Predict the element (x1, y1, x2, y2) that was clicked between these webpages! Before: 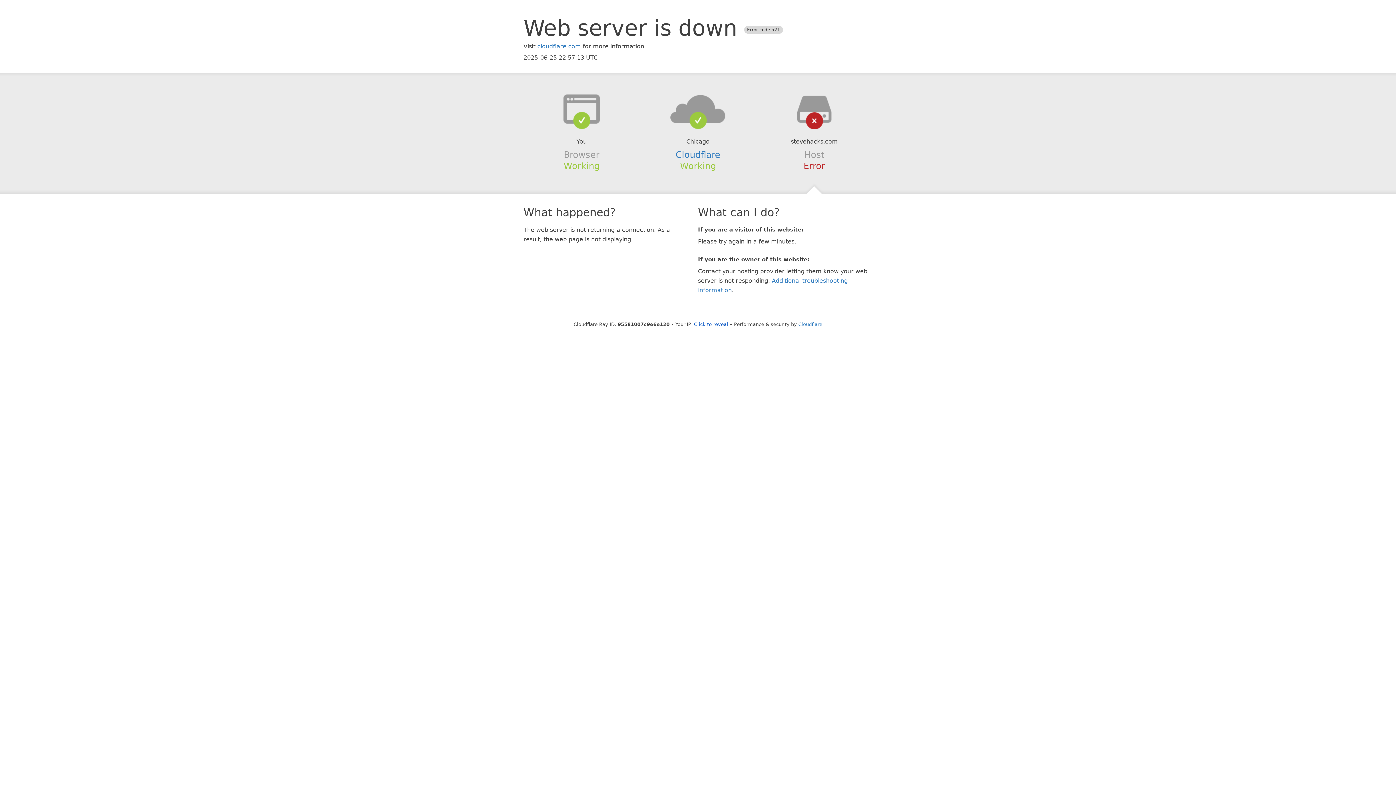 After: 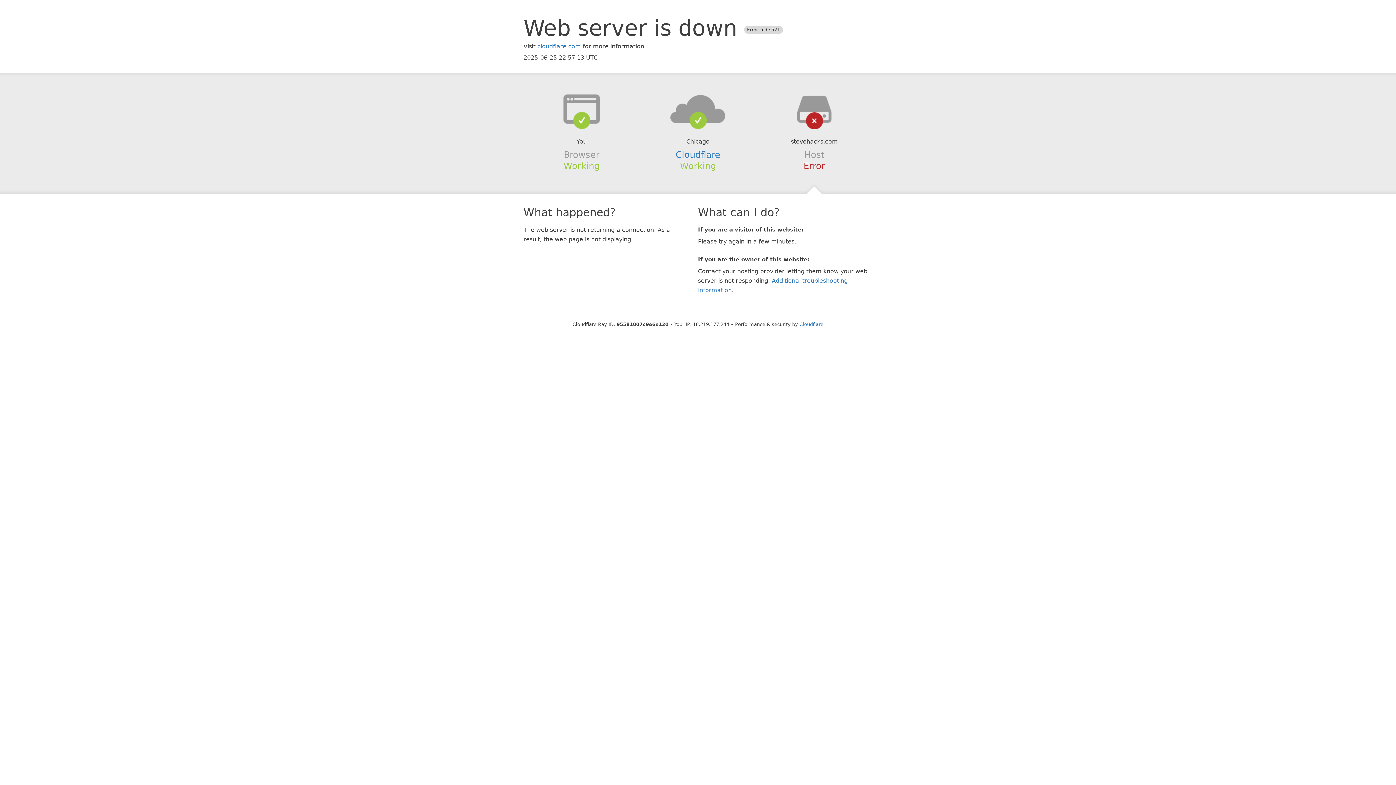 Action: label: Click to reveal bbox: (694, 321, 728, 327)